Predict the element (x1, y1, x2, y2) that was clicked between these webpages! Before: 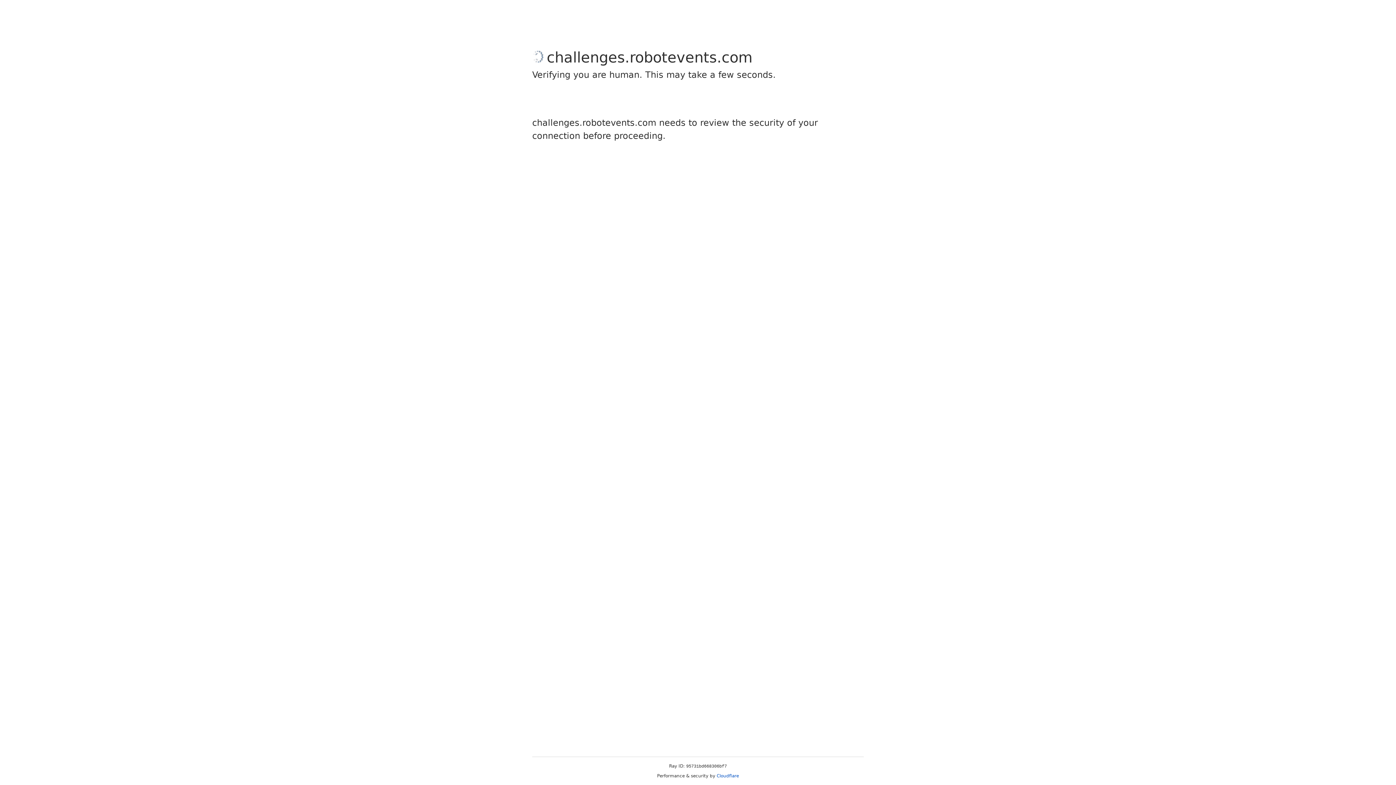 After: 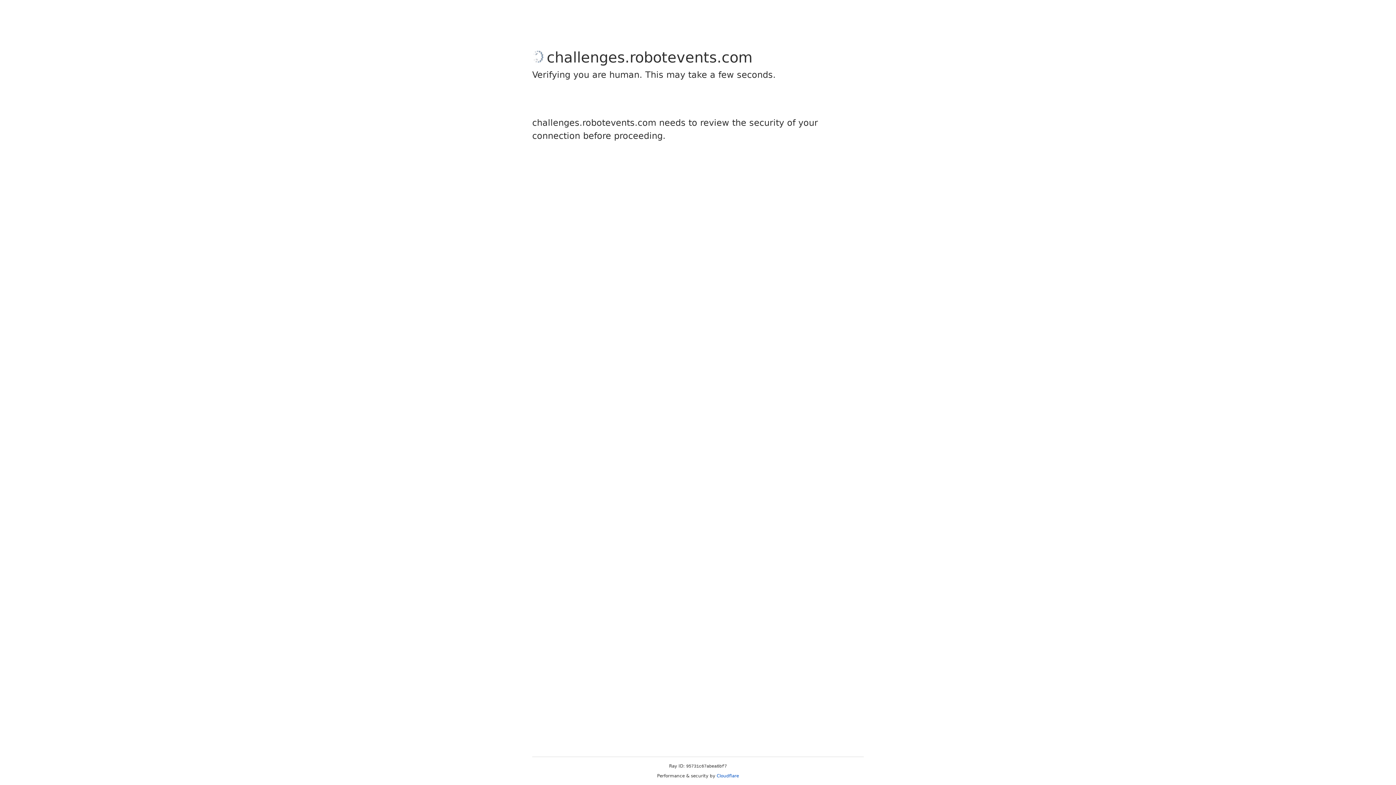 Action: bbox: (716, 773, 739, 778) label: Cloudflare